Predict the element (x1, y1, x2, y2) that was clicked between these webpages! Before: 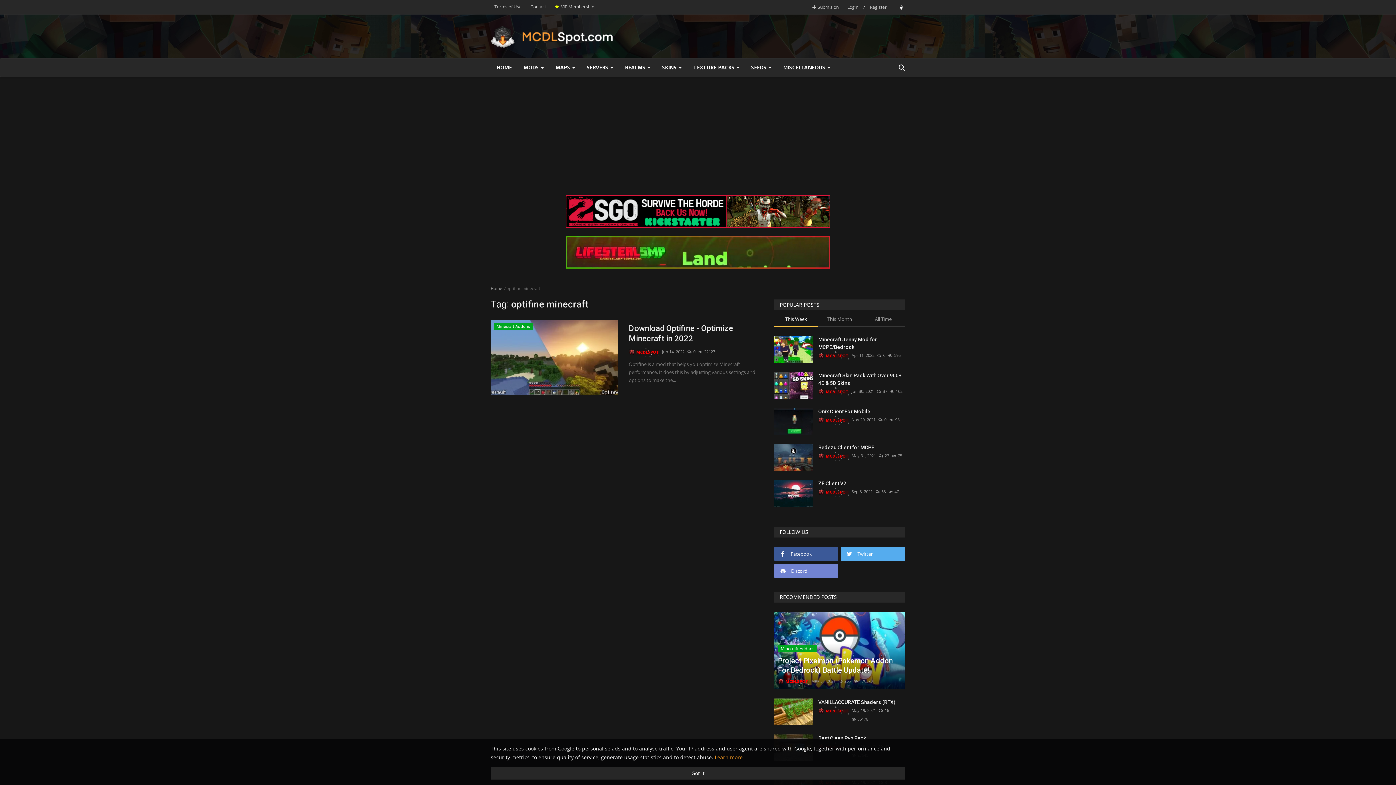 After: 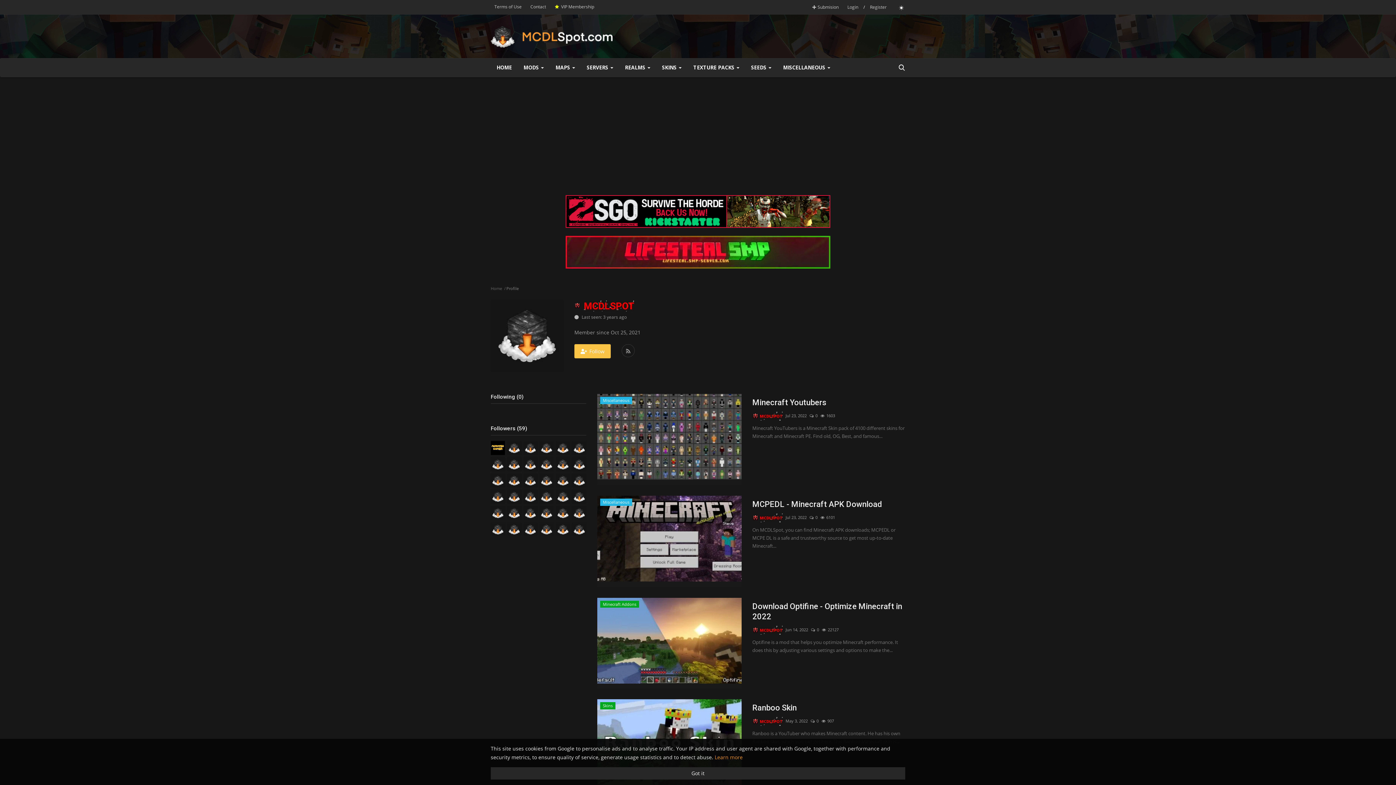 Action: bbox: (818, 451, 848, 460) label: MCDLSPOT